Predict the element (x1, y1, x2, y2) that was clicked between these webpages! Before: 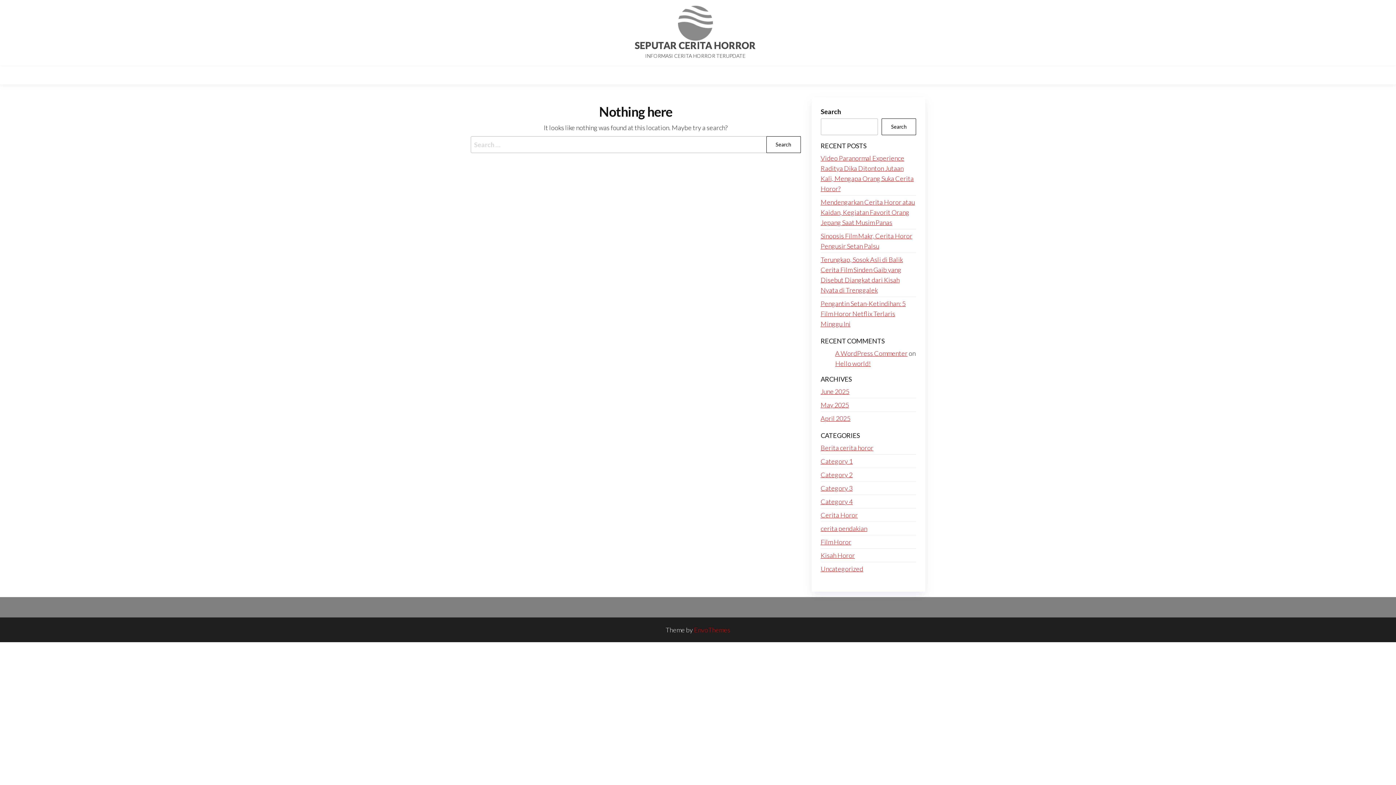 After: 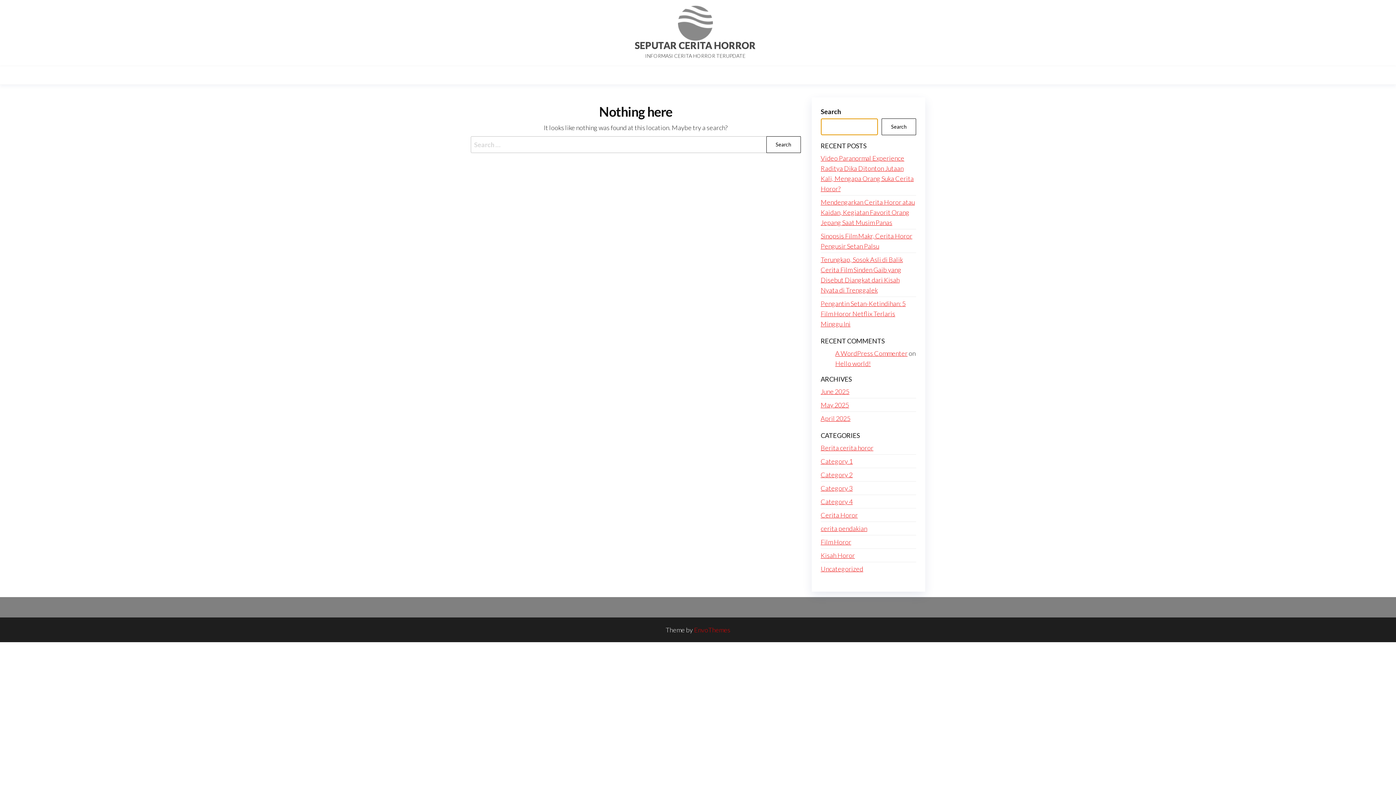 Action: bbox: (881, 118, 916, 135) label: Search